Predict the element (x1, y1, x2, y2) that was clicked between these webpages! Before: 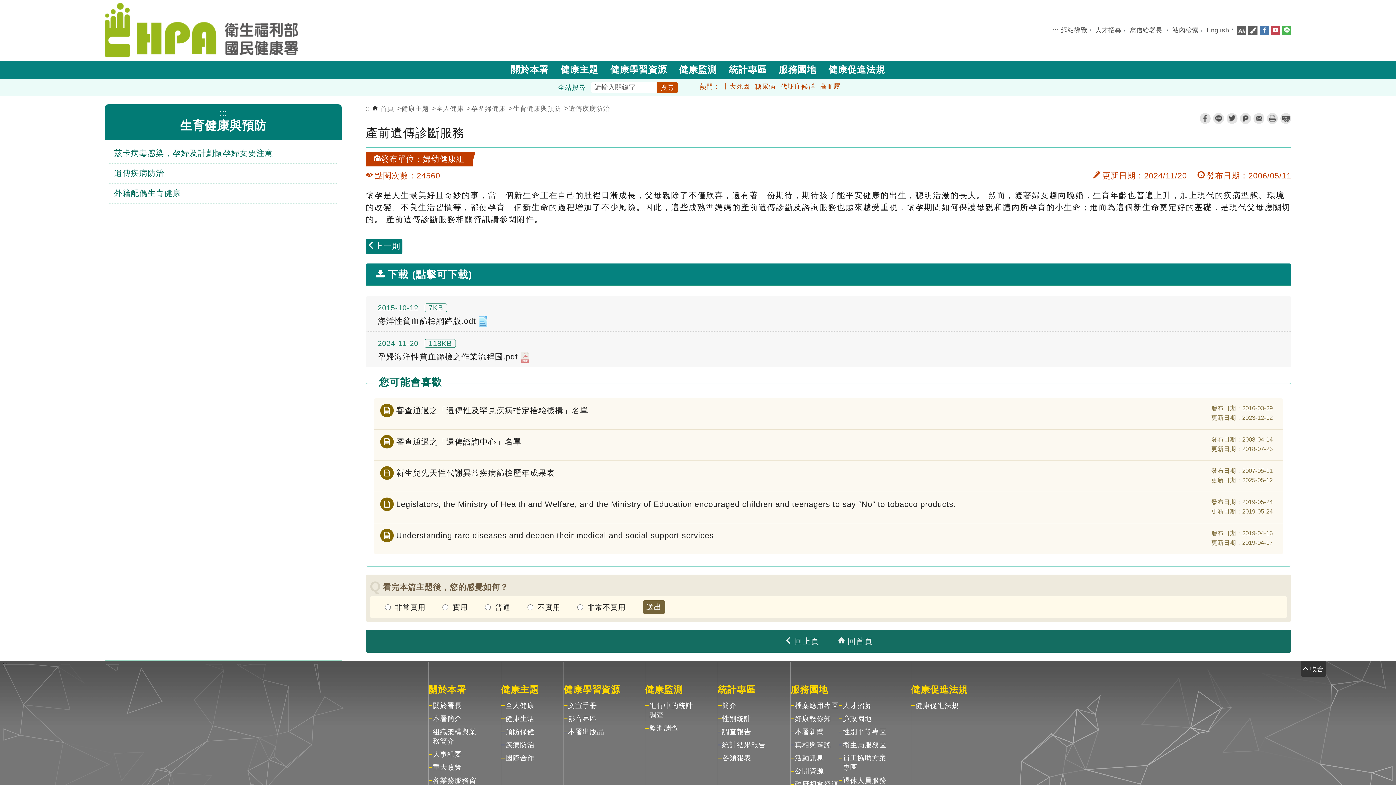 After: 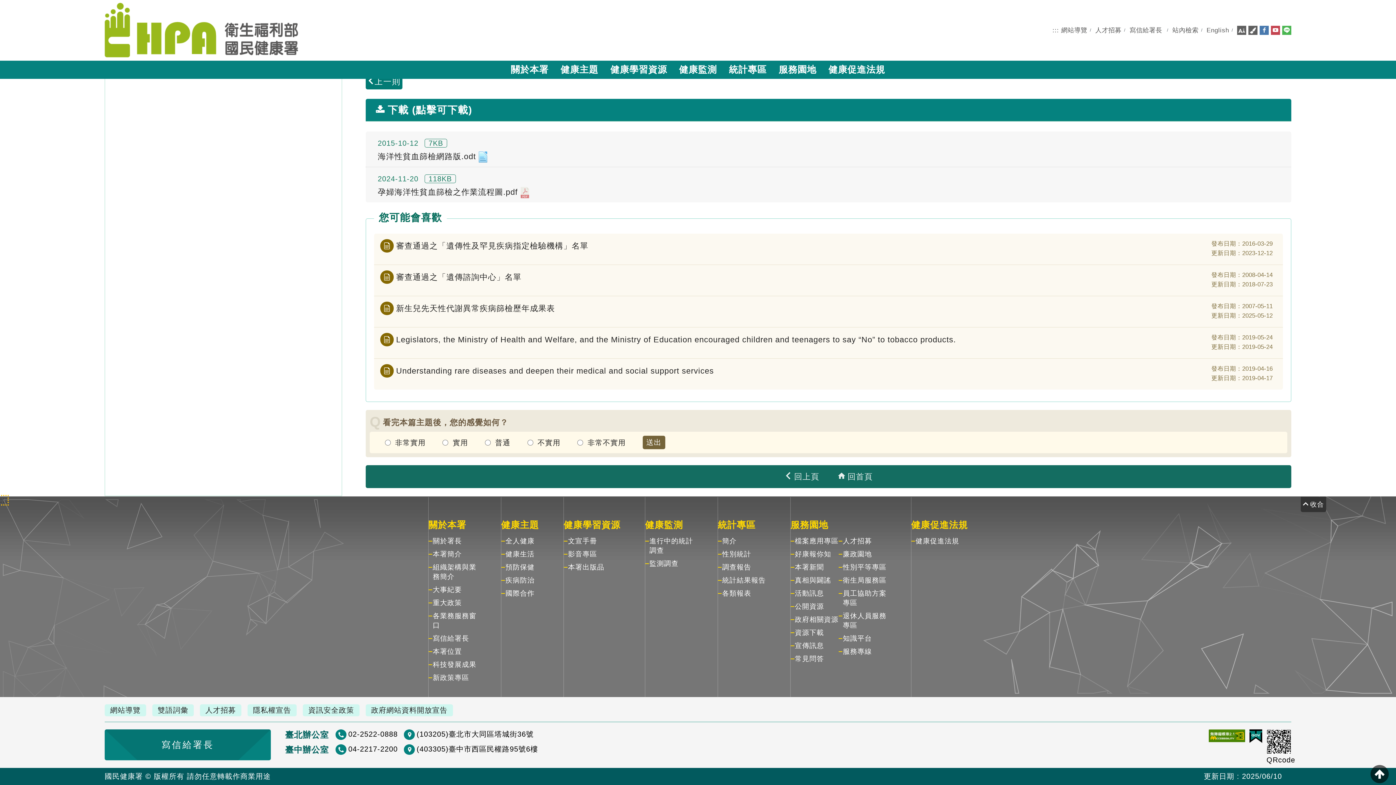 Action: bbox: (0, 661, 7, 669) label: :::